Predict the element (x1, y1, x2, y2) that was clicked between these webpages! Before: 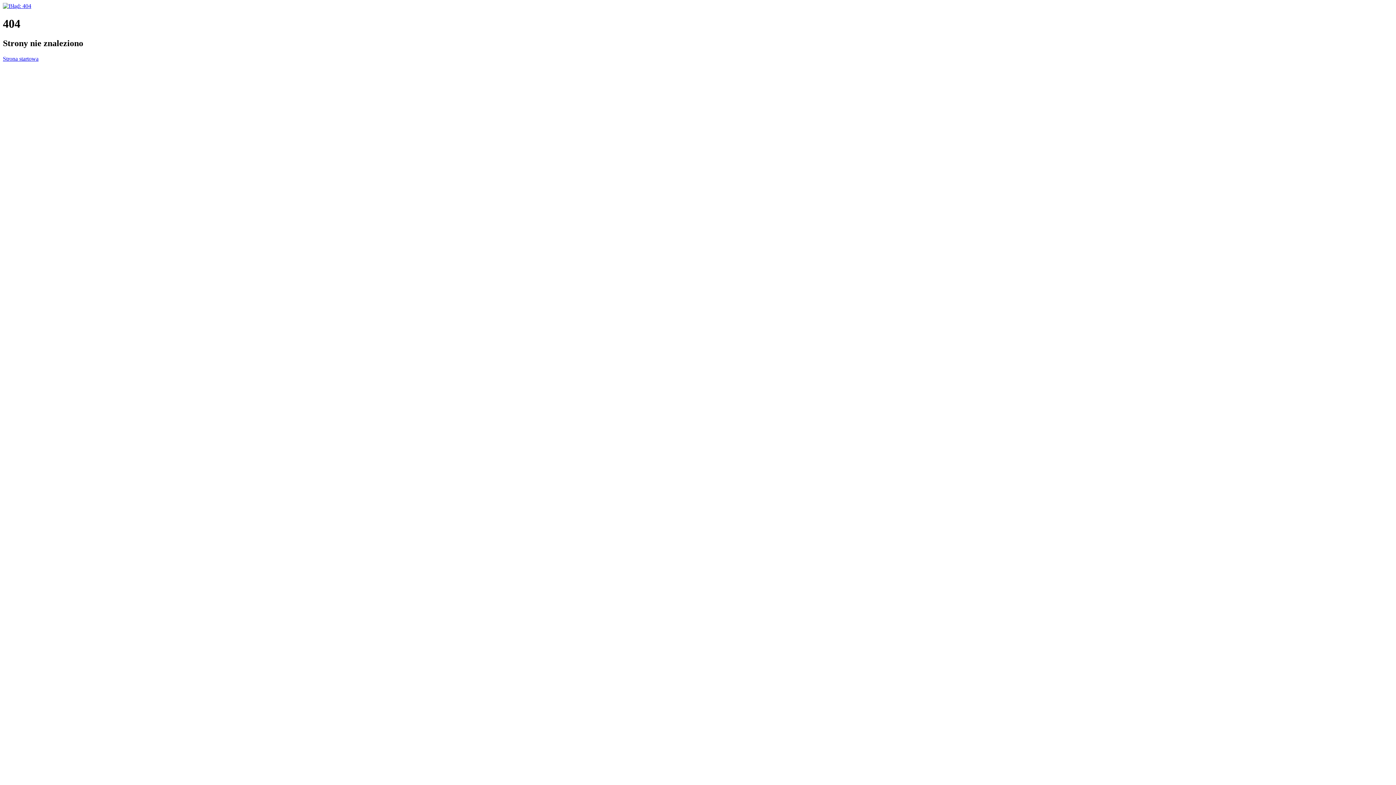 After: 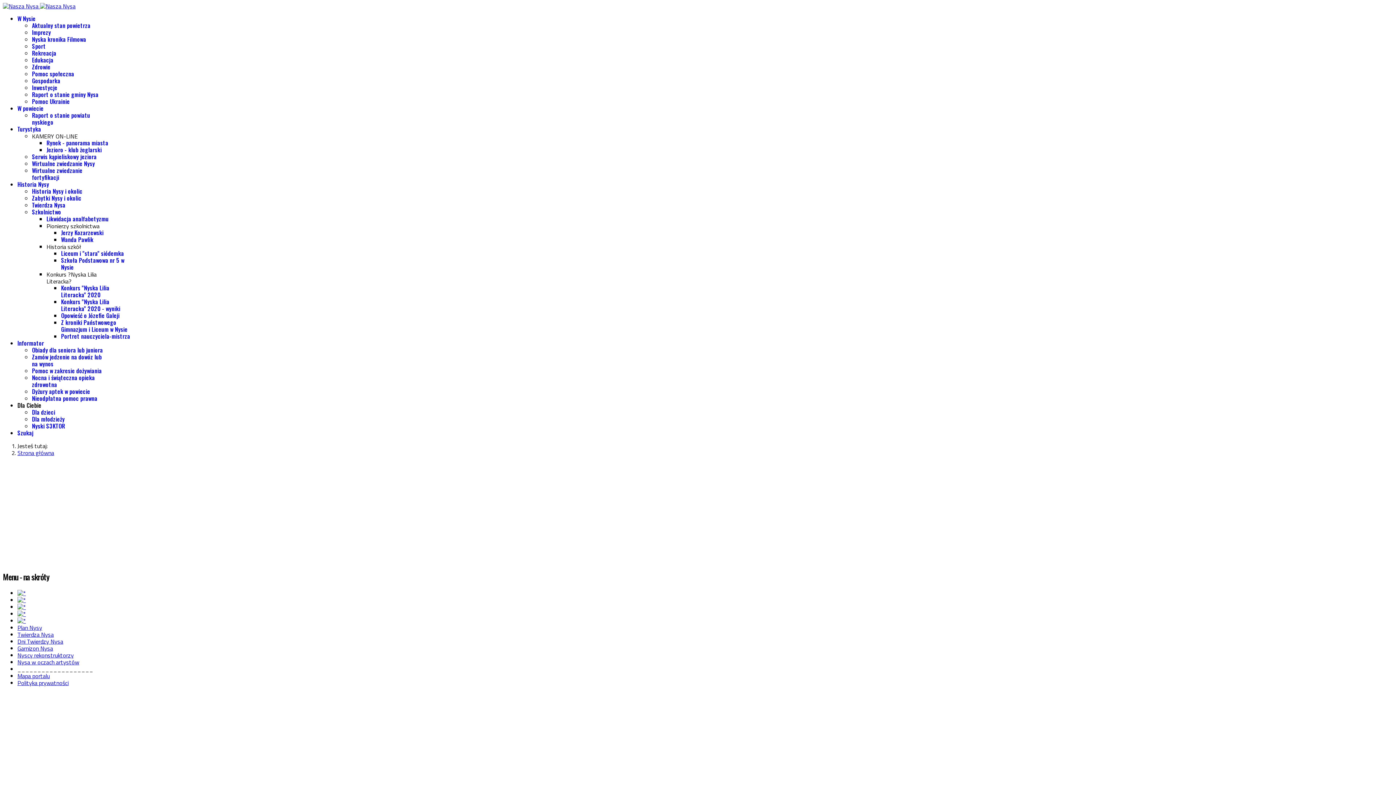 Action: bbox: (2, 55, 38, 61) label: Strona startowa